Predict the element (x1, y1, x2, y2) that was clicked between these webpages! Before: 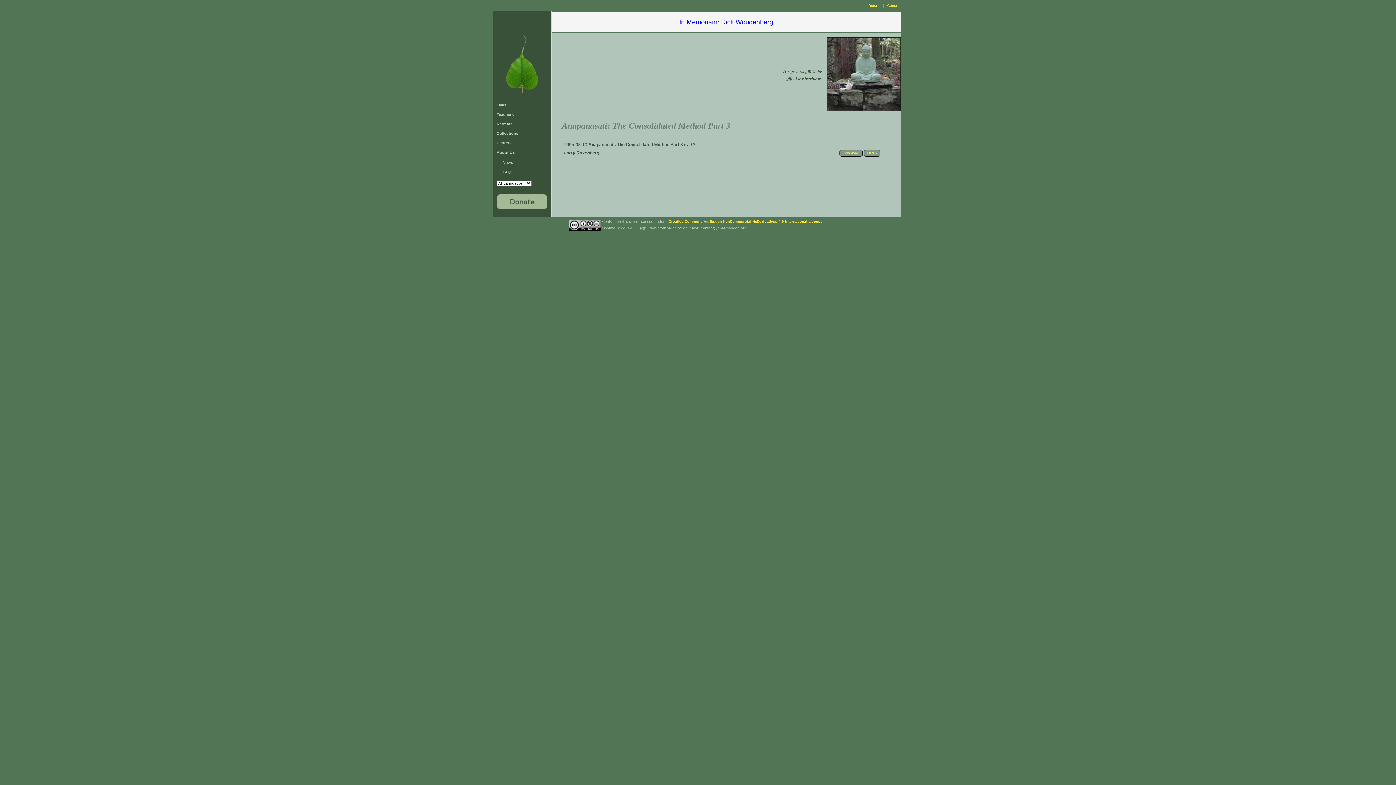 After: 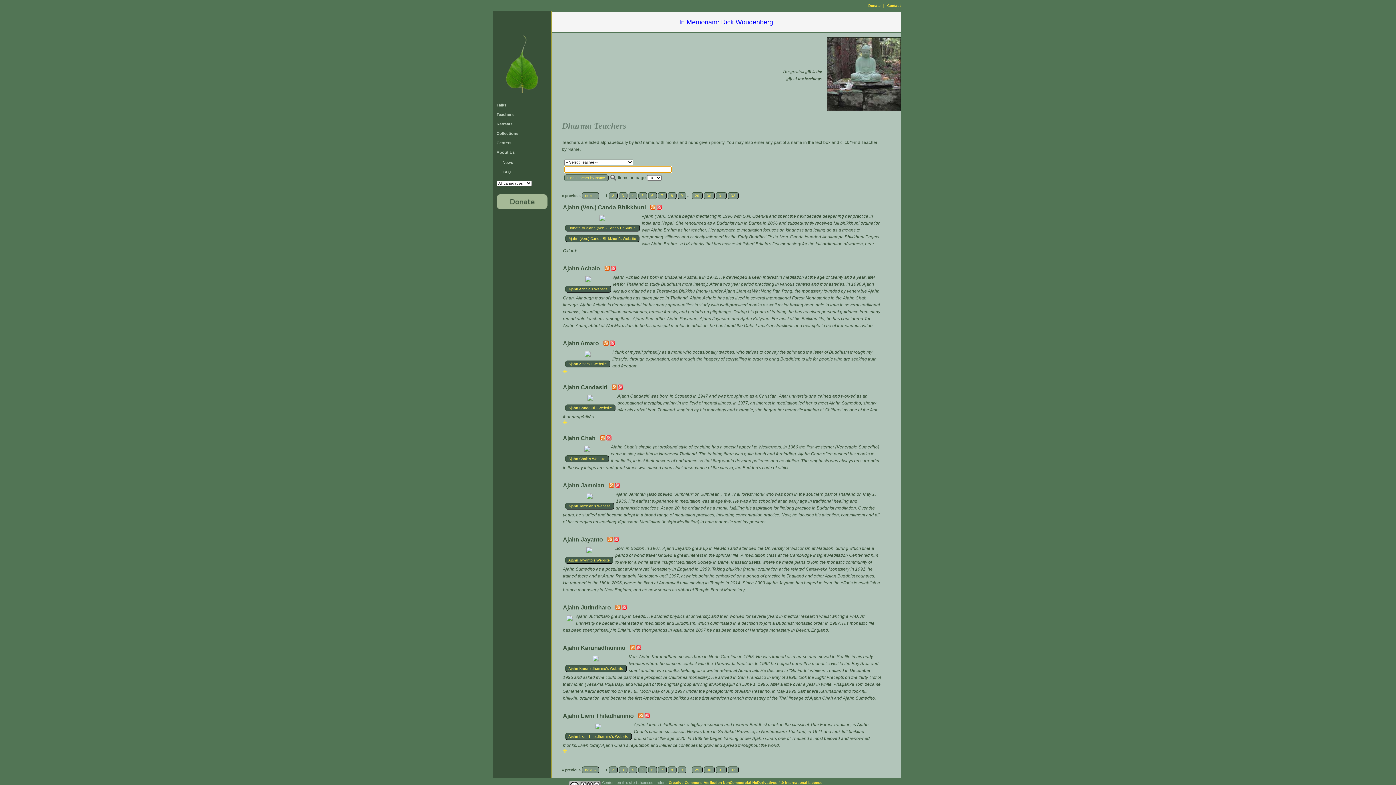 Action: bbox: (496, 112, 513, 116) label: Teachers